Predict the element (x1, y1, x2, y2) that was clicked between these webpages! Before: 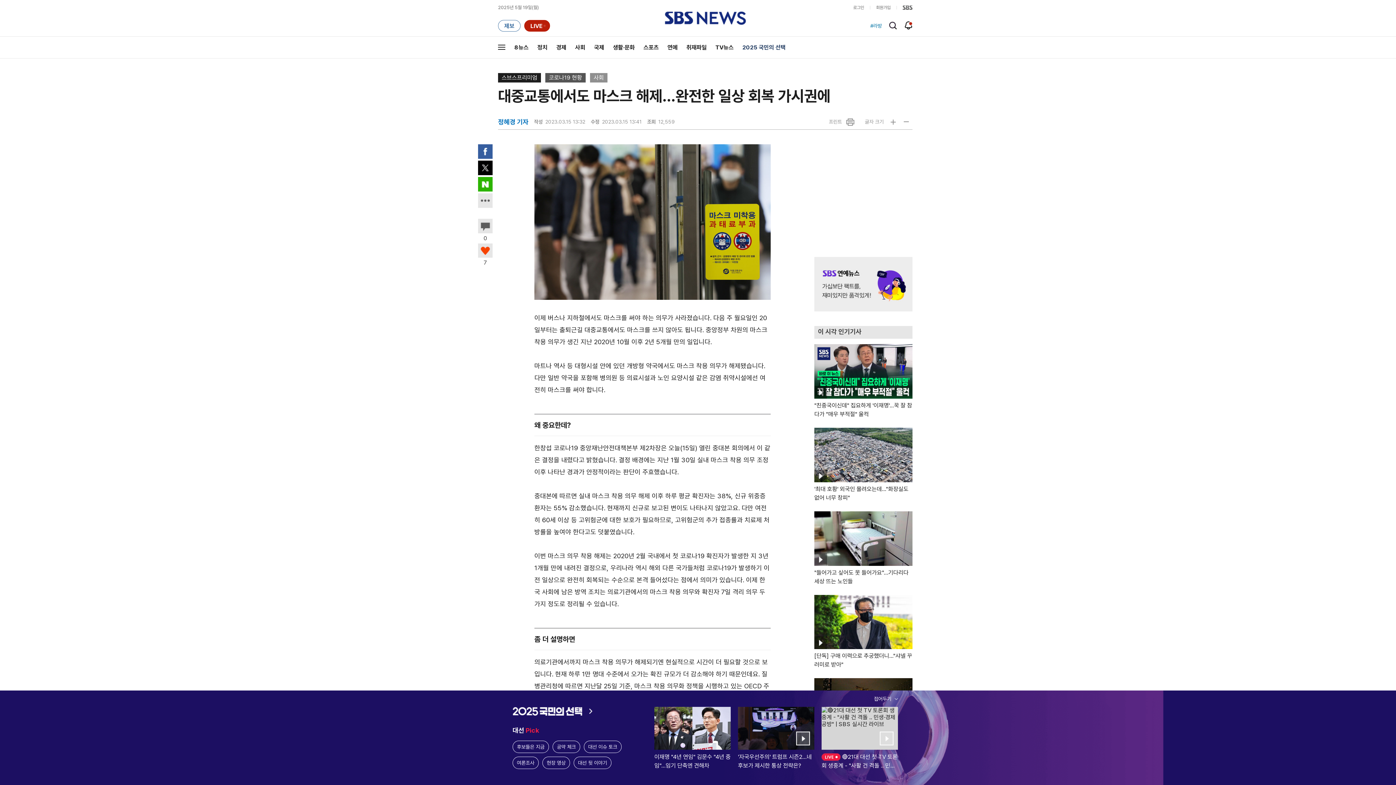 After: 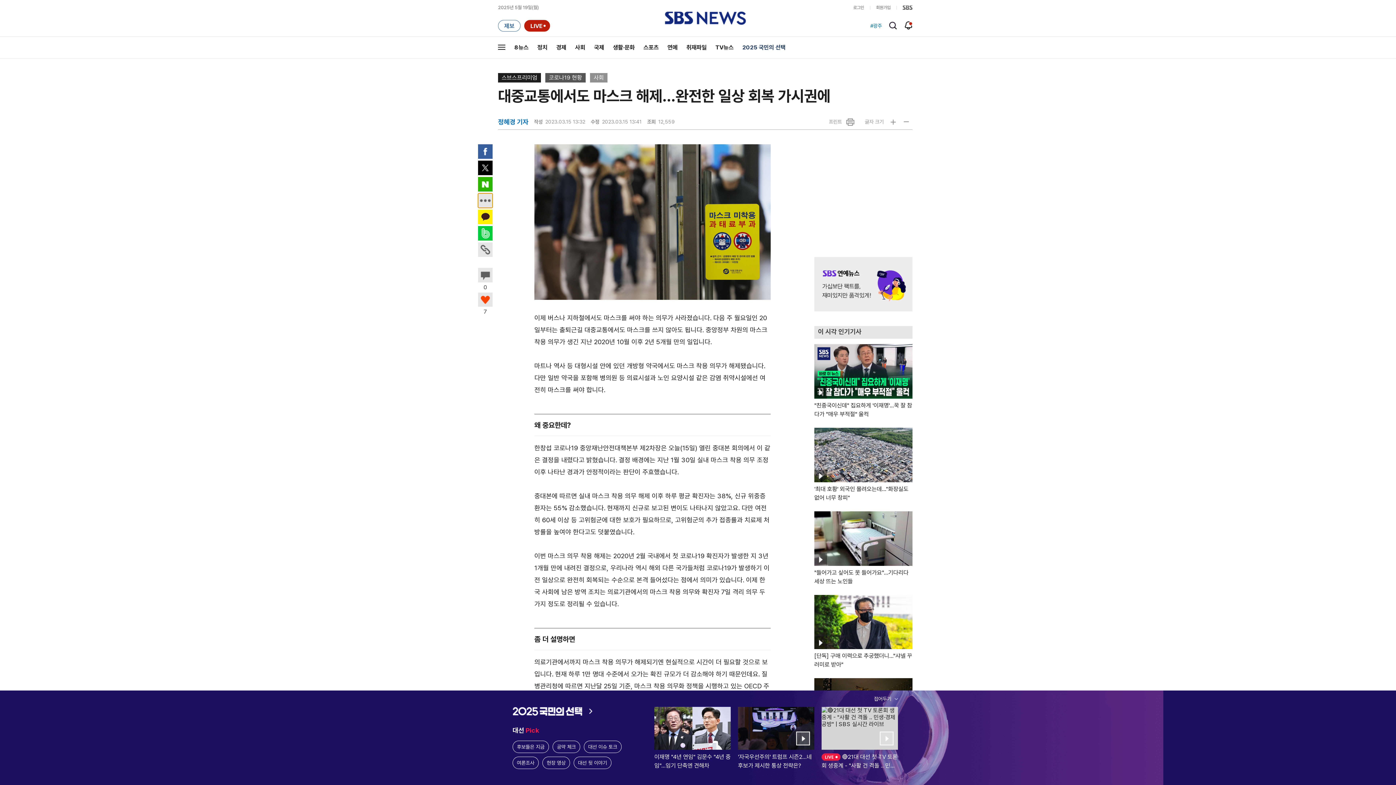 Action: bbox: (478, 193, 492, 208) label: SNS 공유버튼 더보기